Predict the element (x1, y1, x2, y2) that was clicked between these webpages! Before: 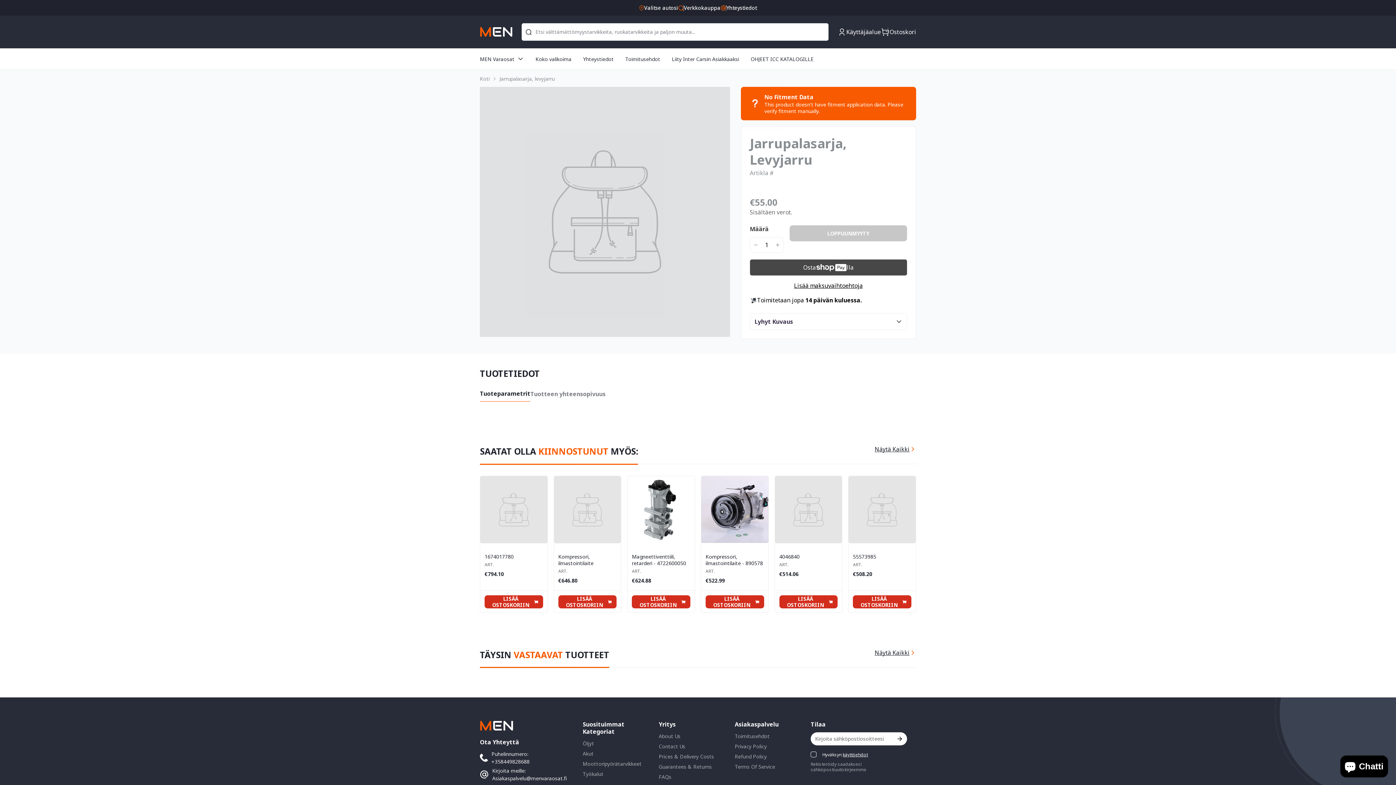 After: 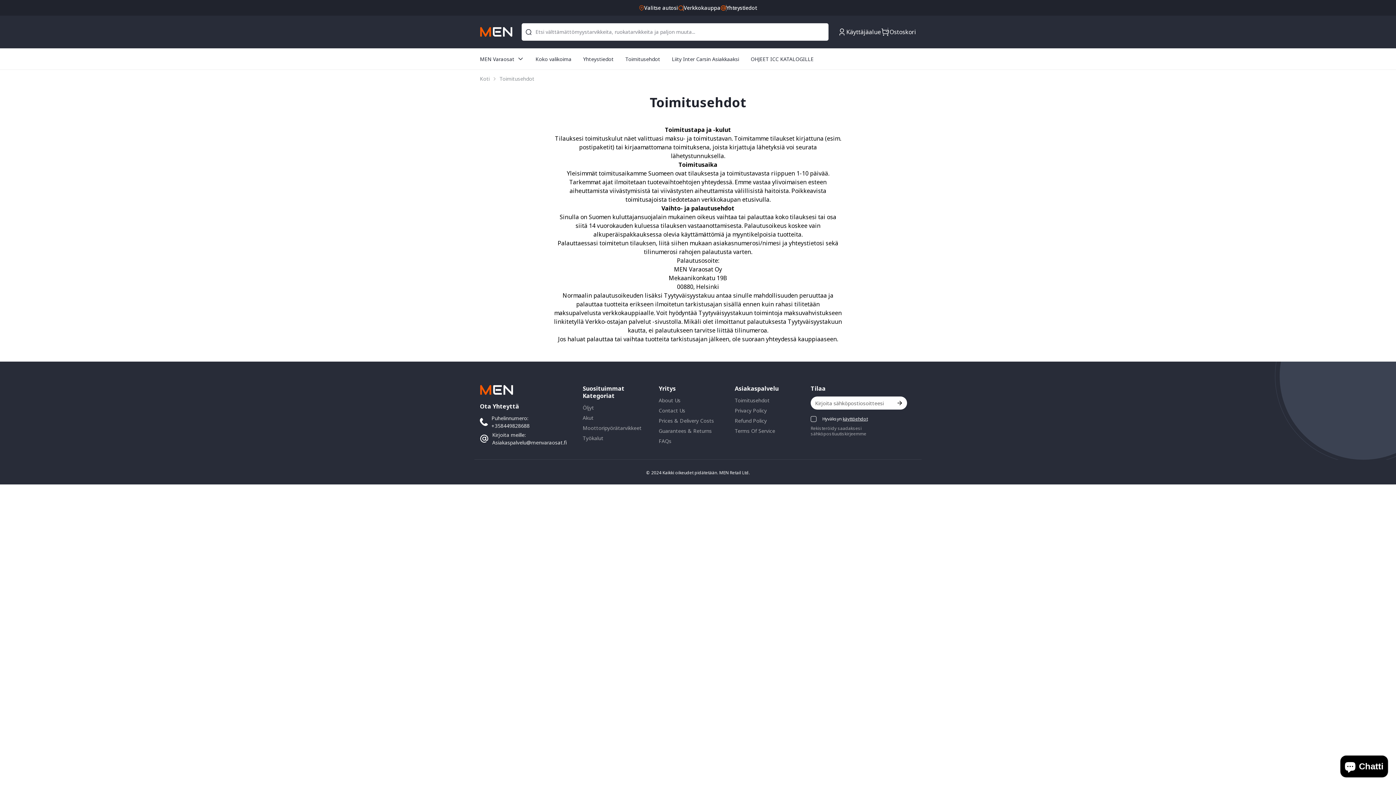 Action: bbox: (619, 48, 666, 69) label: Toimitusehdot